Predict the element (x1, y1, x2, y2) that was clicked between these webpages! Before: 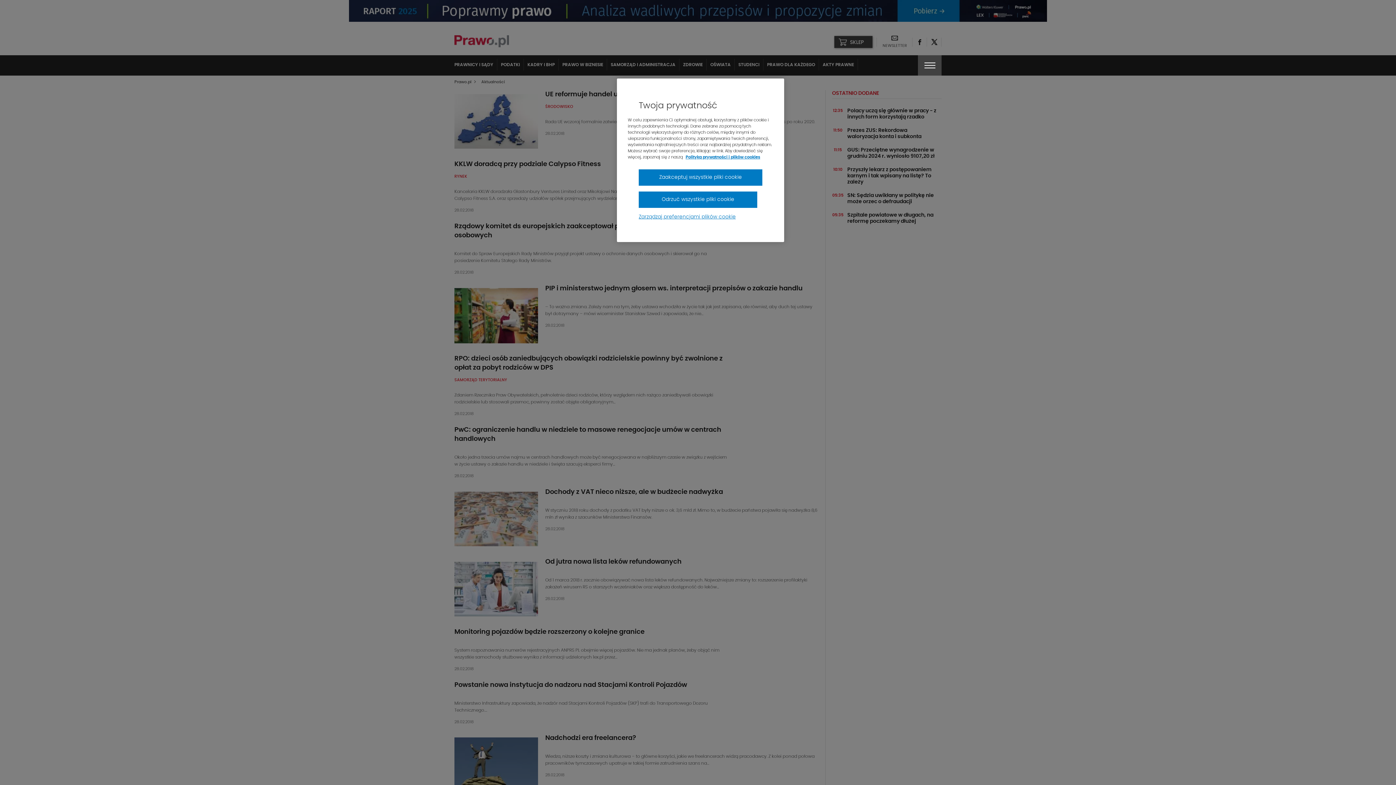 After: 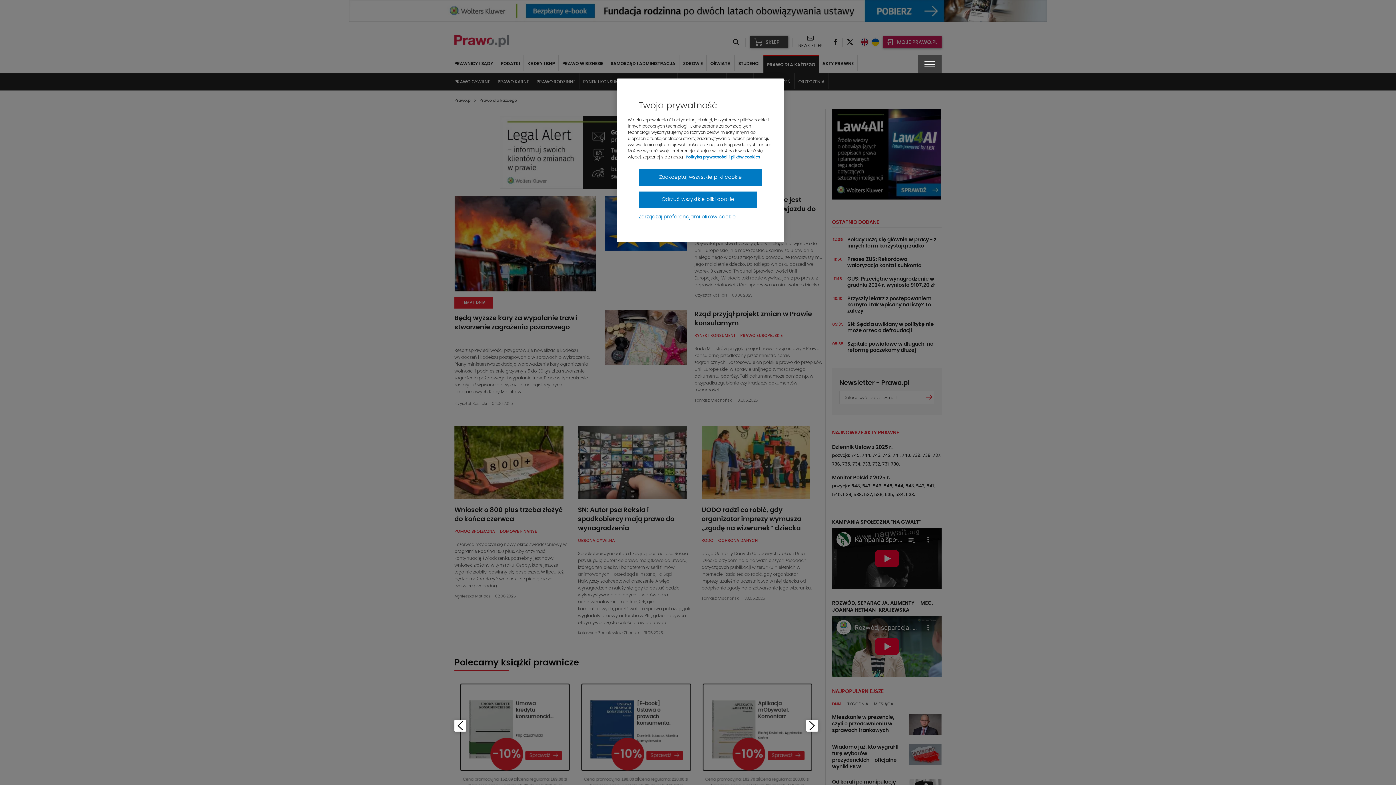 Action: label: PRAWO DLA KAŻDEGO bbox: (763, 58, 819, 70)